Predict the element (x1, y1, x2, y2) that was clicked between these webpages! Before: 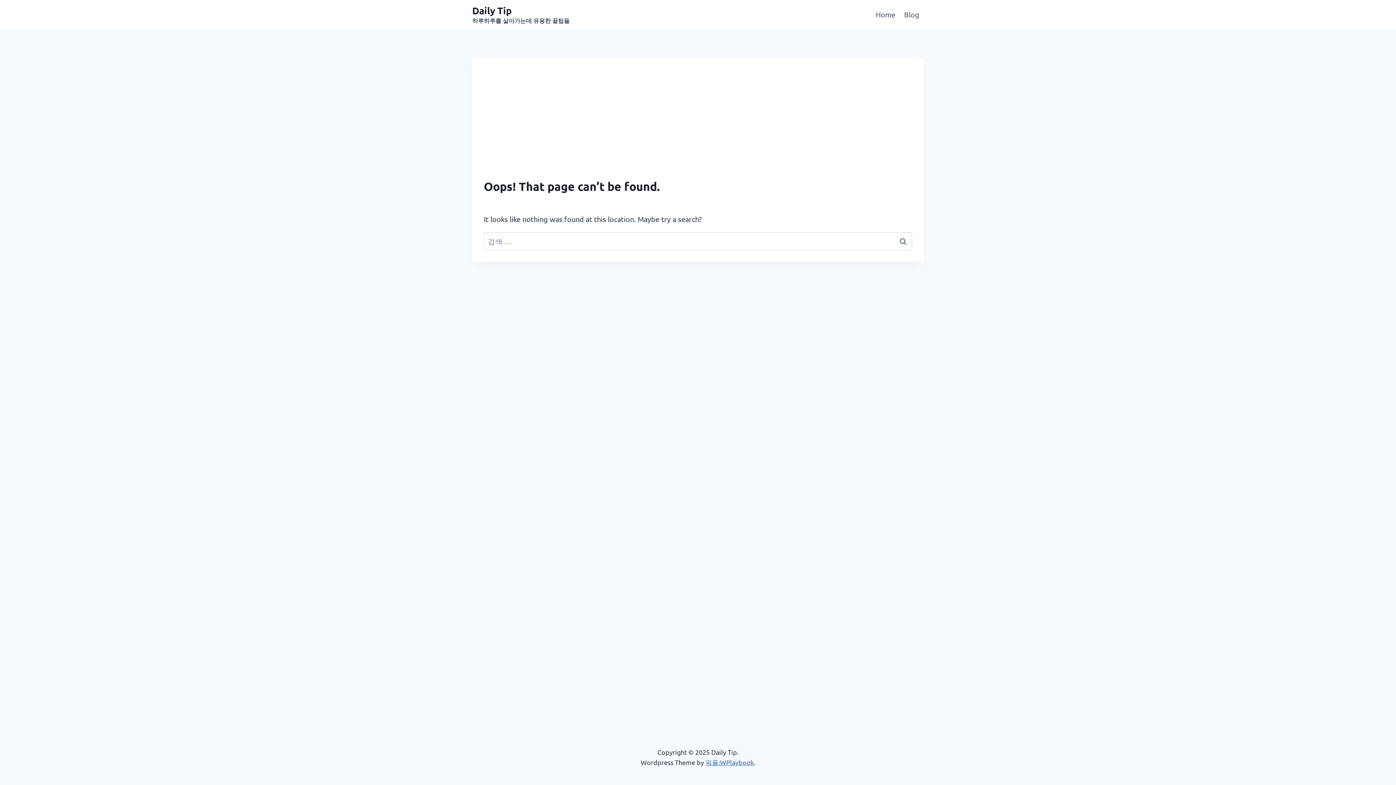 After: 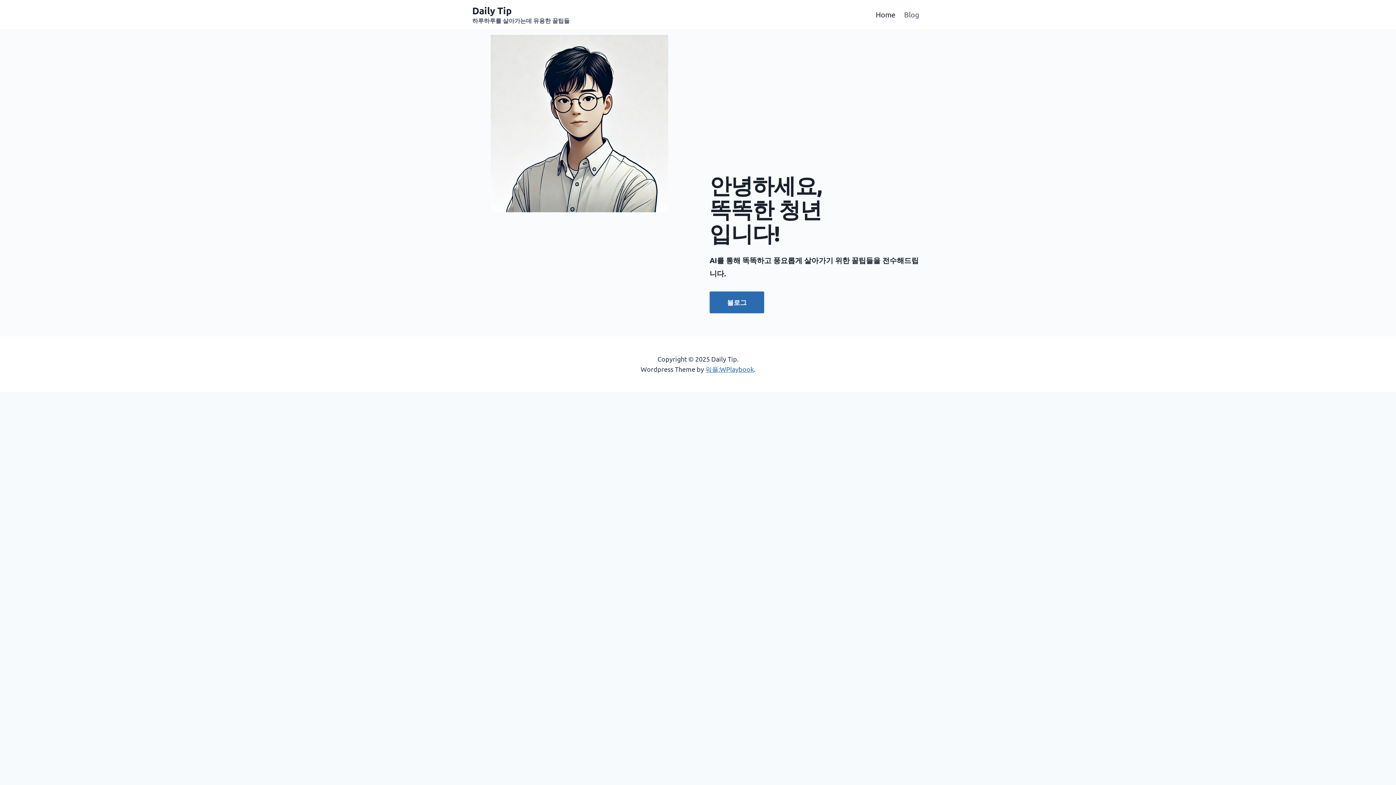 Action: label: Home bbox: (871, 4, 900, 24)